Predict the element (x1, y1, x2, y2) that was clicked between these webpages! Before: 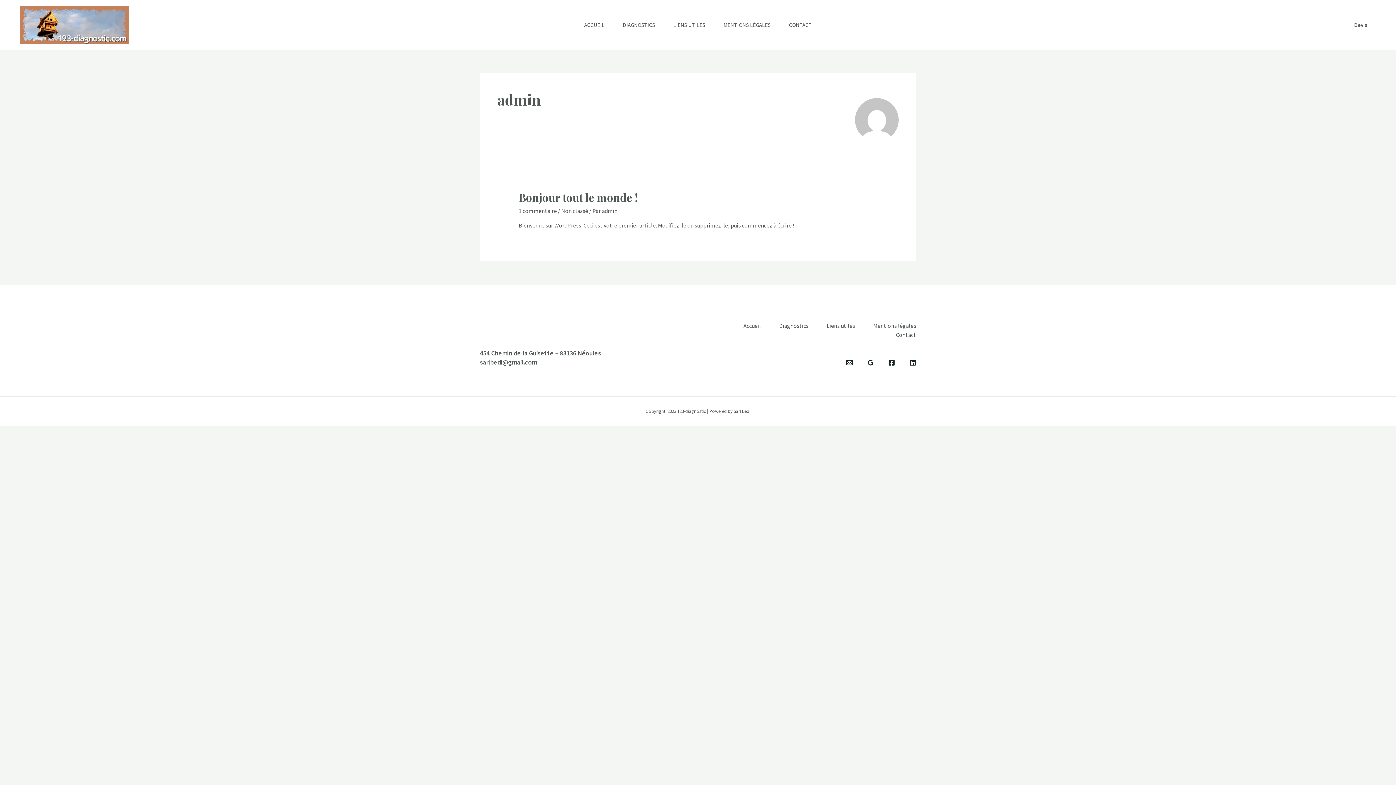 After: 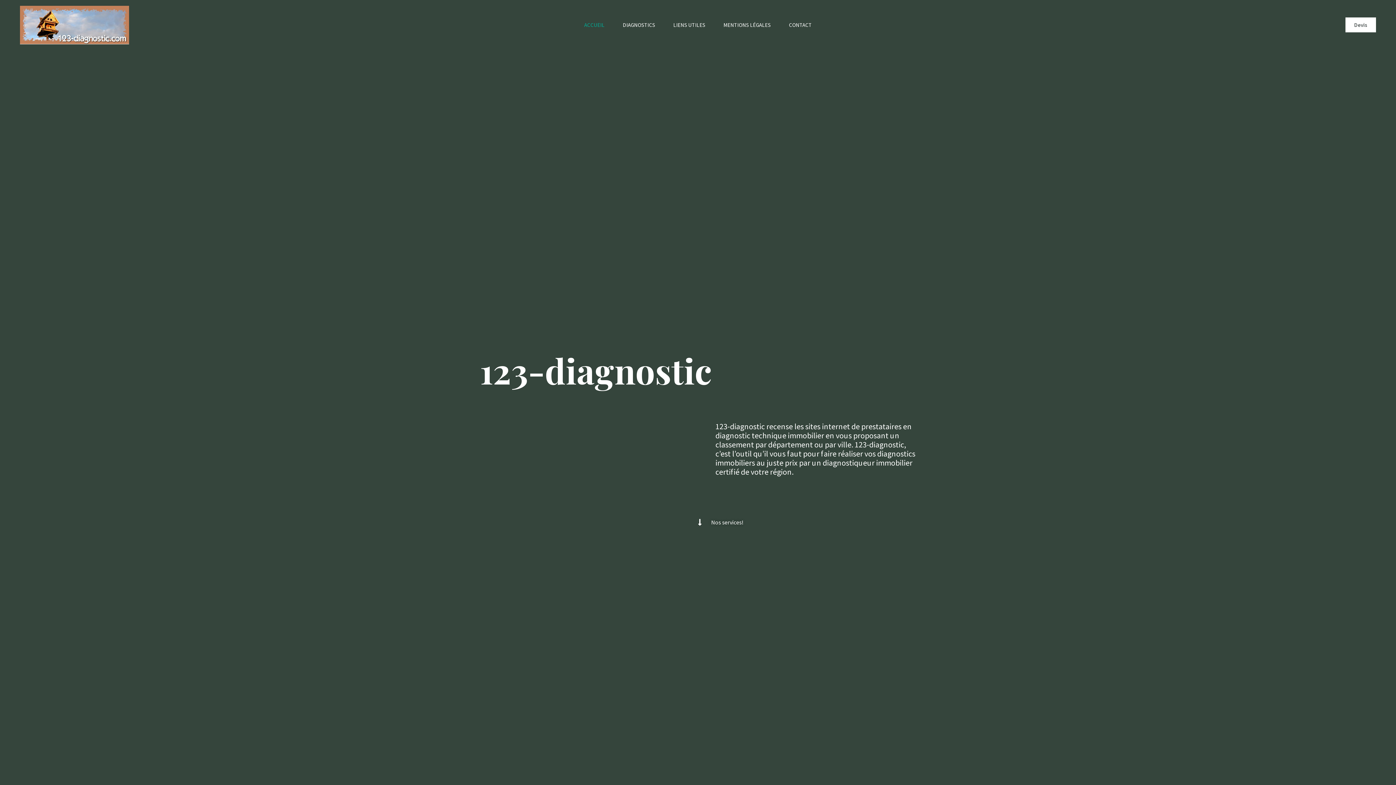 Action: label: ACCUEIL bbox: (575, 3, 613, 46)